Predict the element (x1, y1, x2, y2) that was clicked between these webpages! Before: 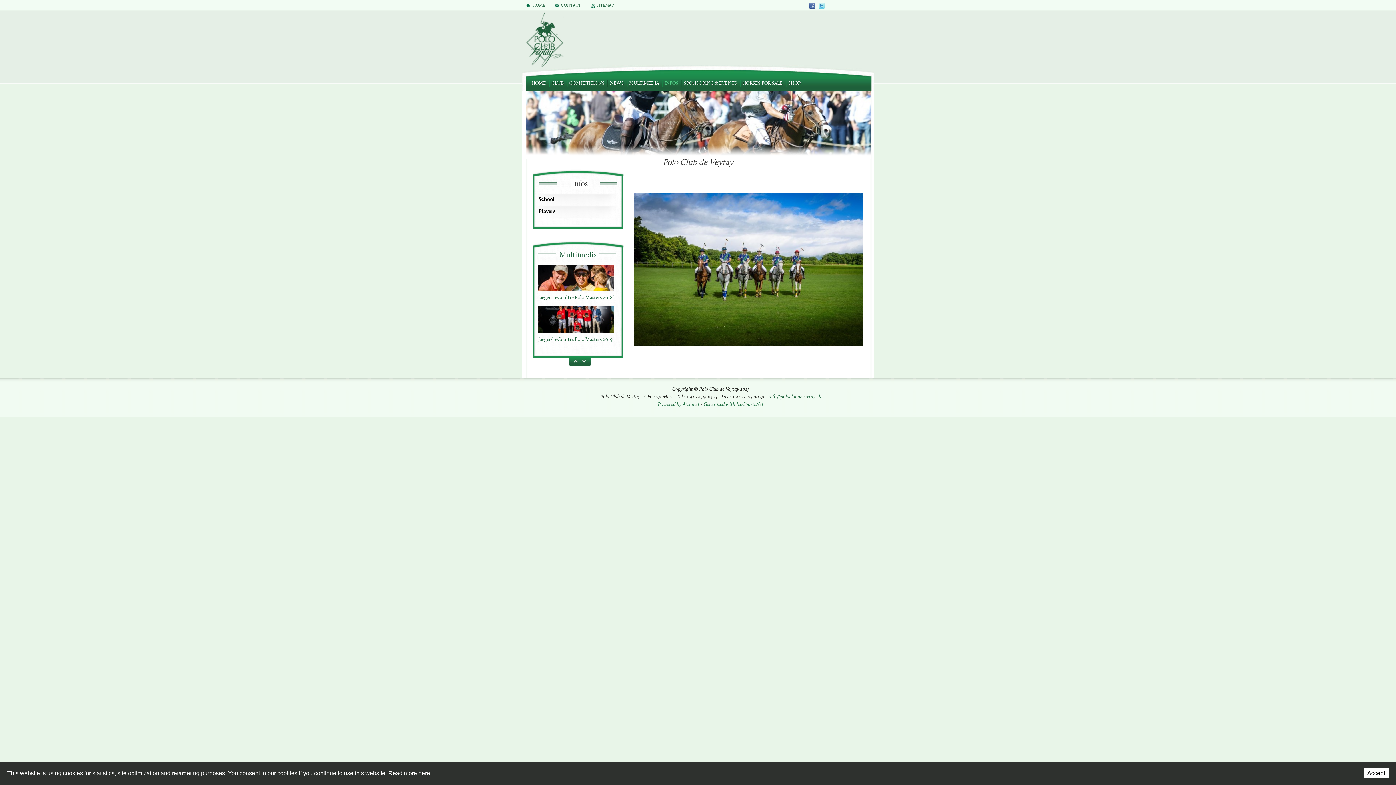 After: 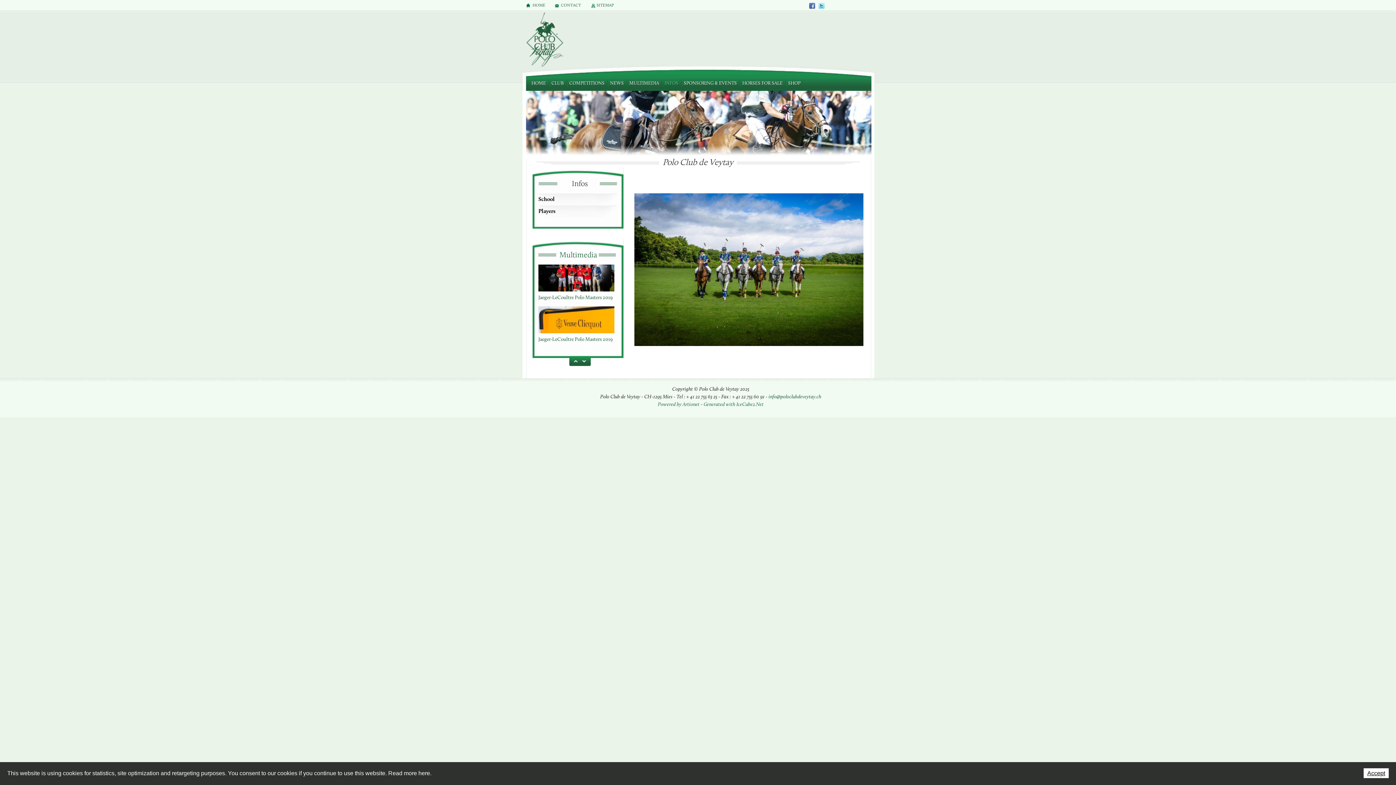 Action: bbox: (0, 762, 1396, 785)